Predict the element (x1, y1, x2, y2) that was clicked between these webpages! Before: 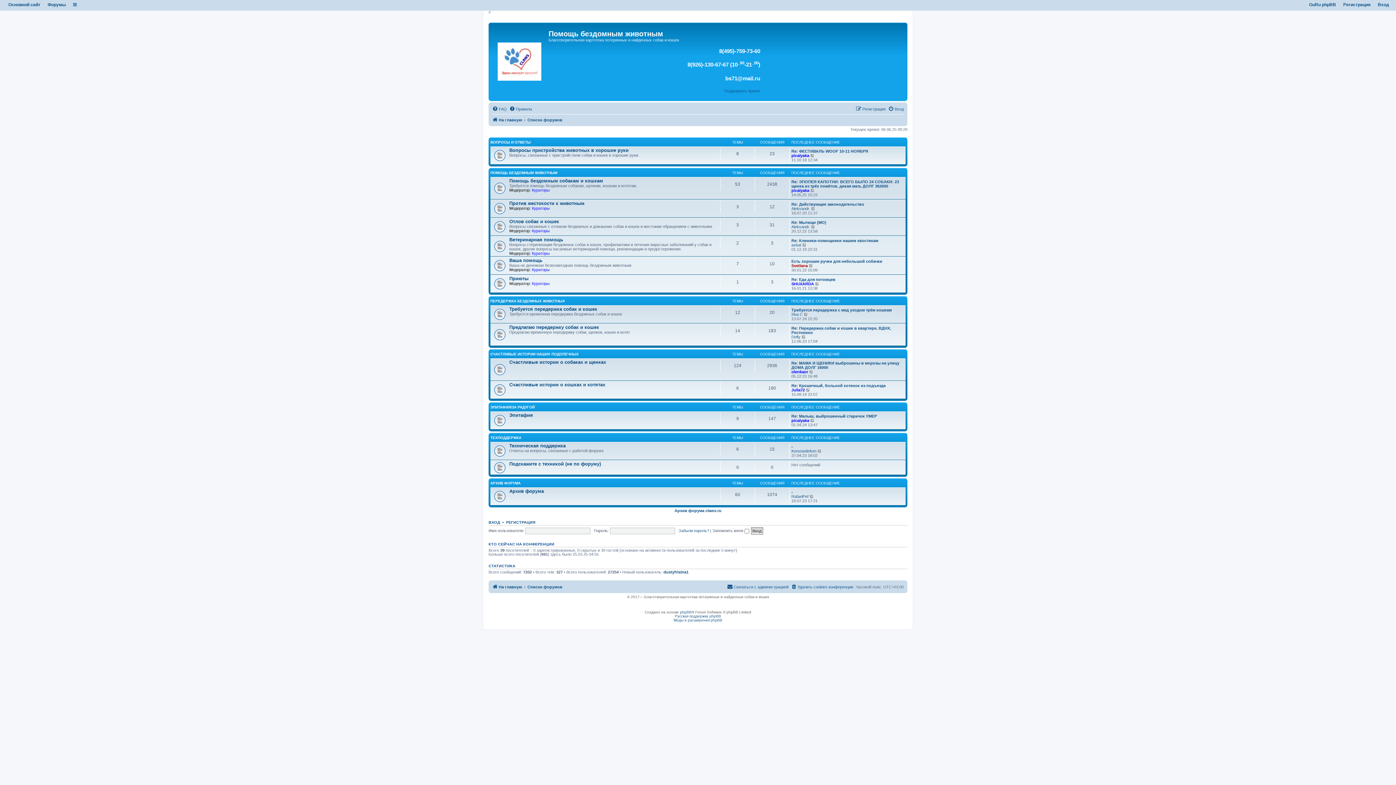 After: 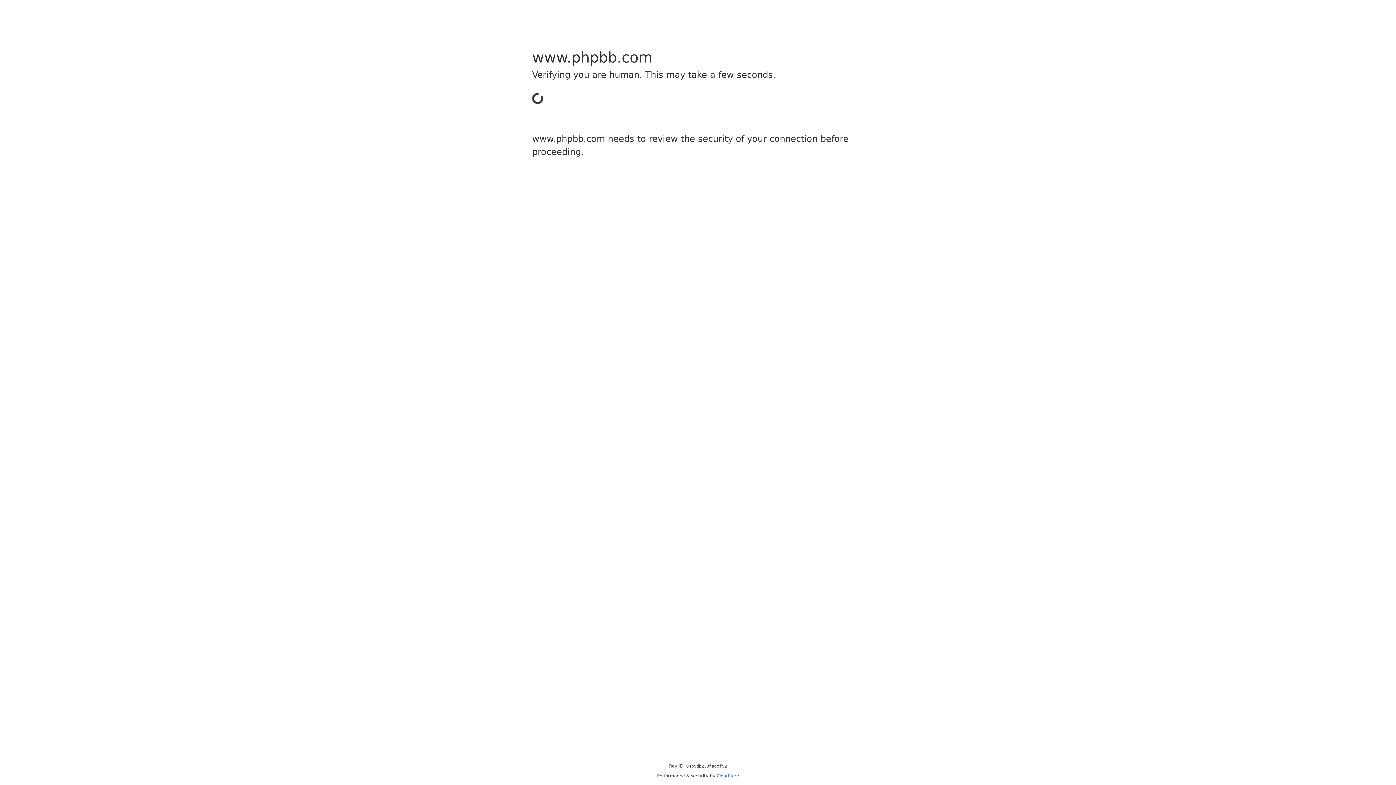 Action: bbox: (680, 610, 691, 614) label: phpBB